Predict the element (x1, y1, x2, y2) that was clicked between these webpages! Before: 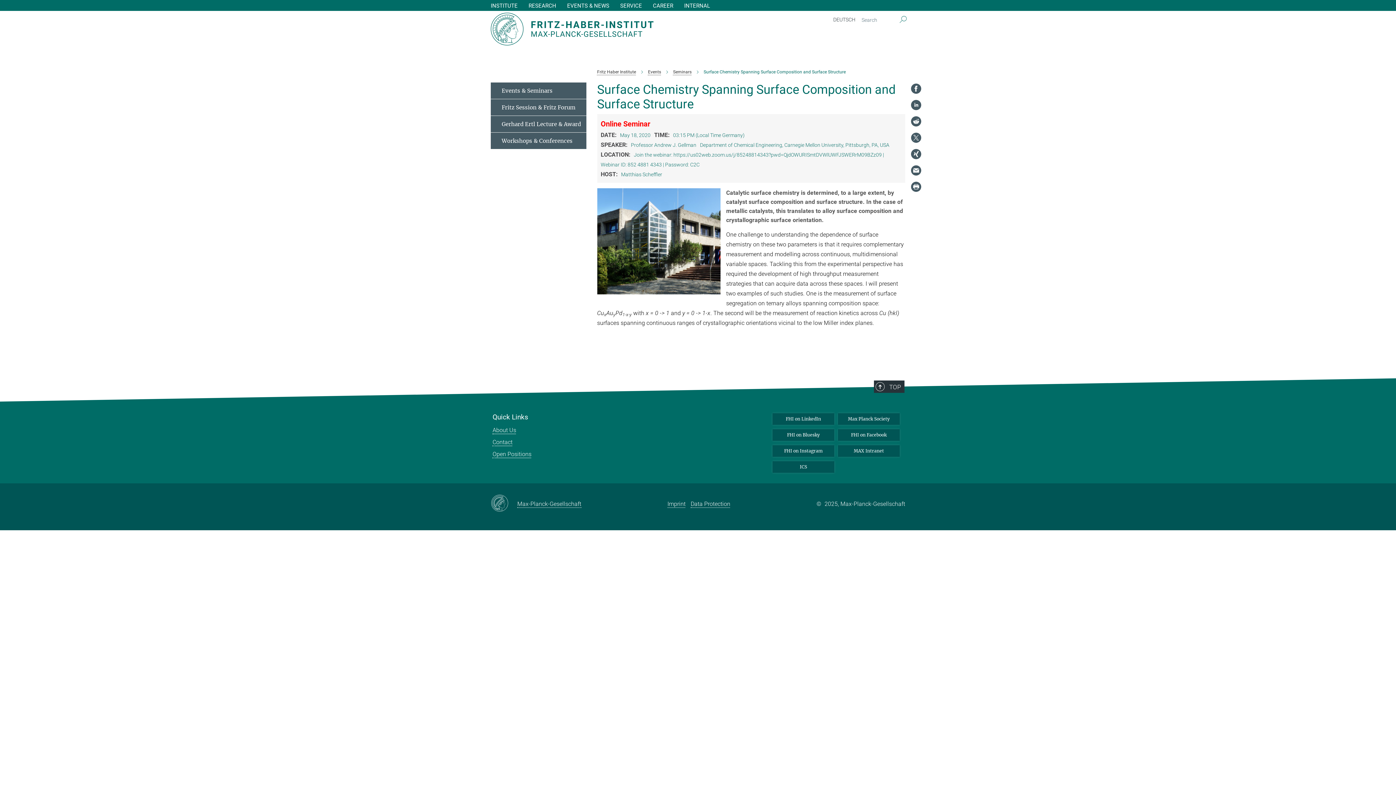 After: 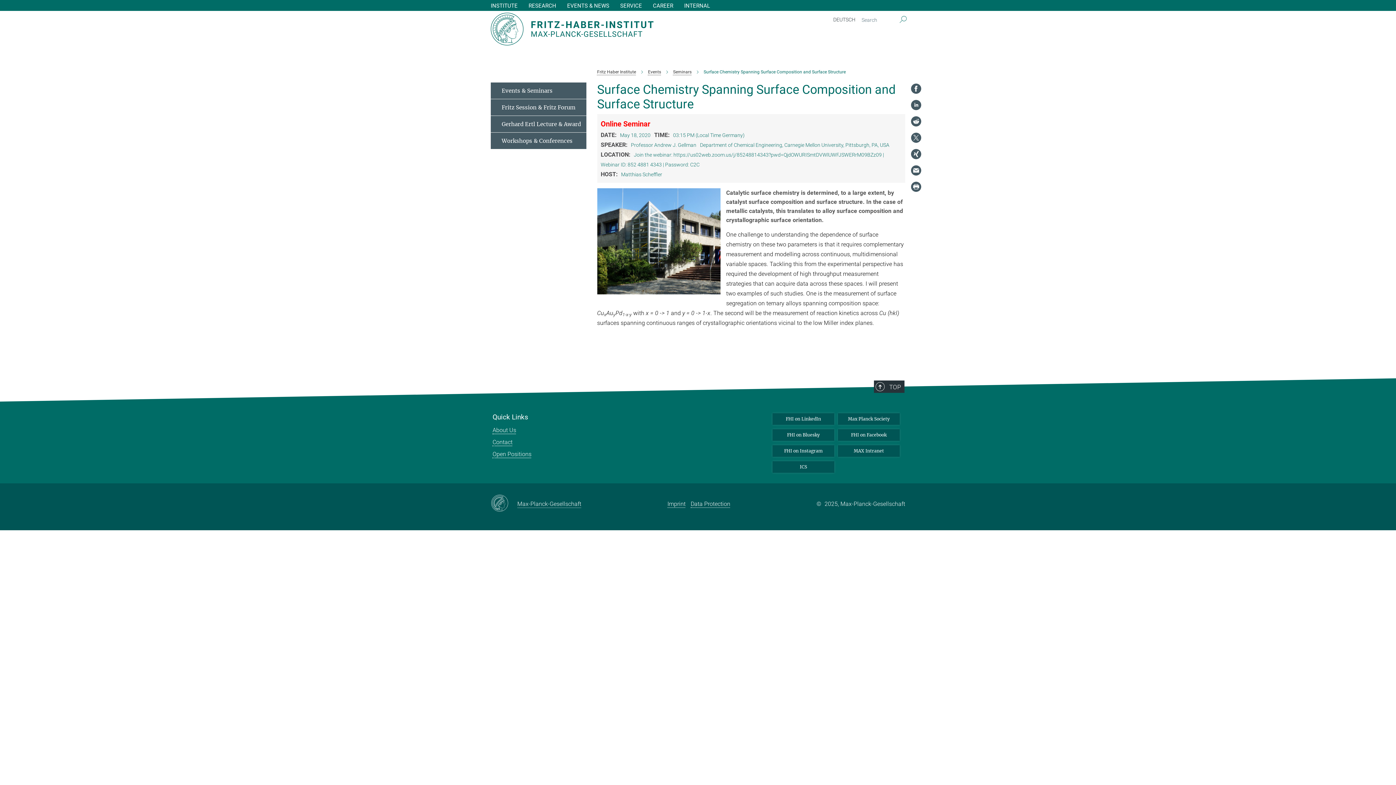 Action: label: Max-Planck-Gesellschaft bbox: (517, 499, 581, 508)